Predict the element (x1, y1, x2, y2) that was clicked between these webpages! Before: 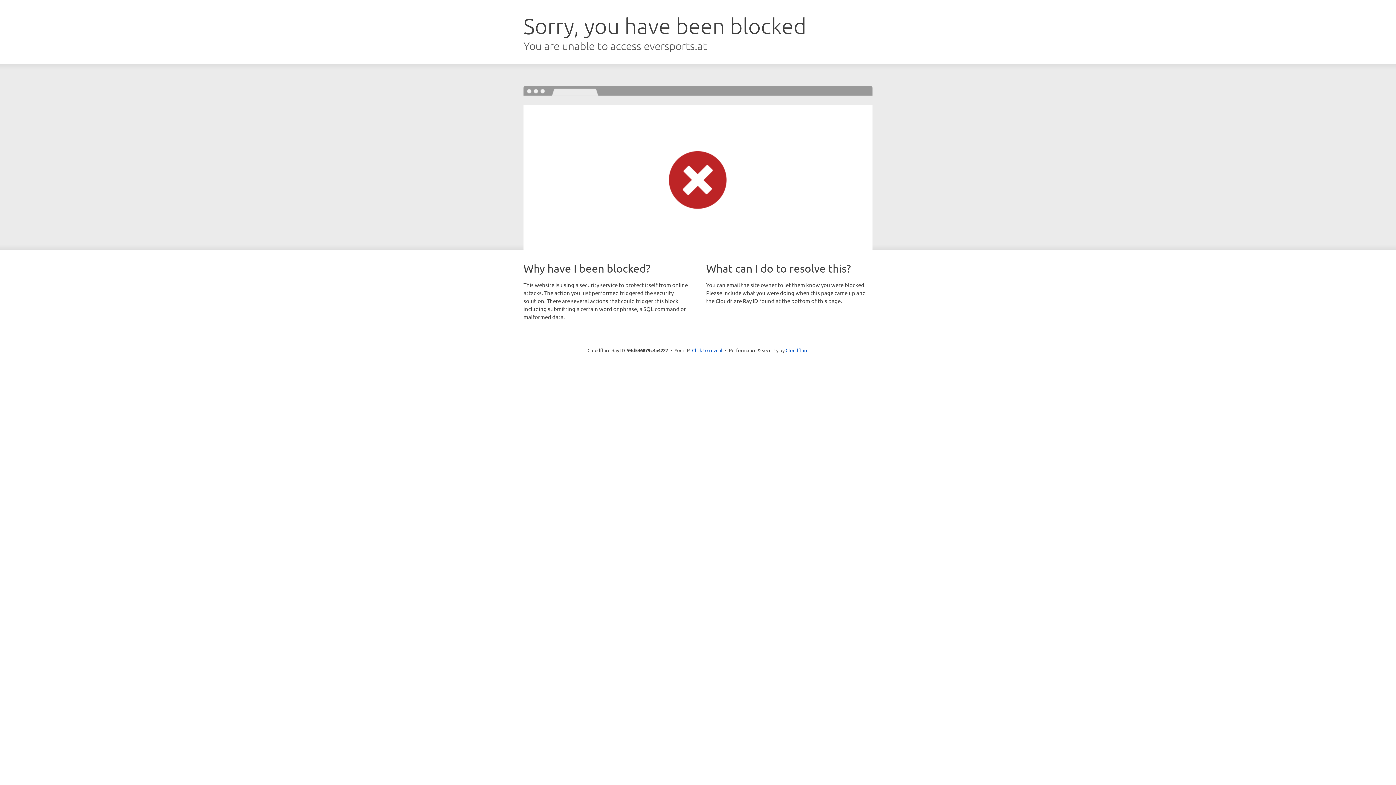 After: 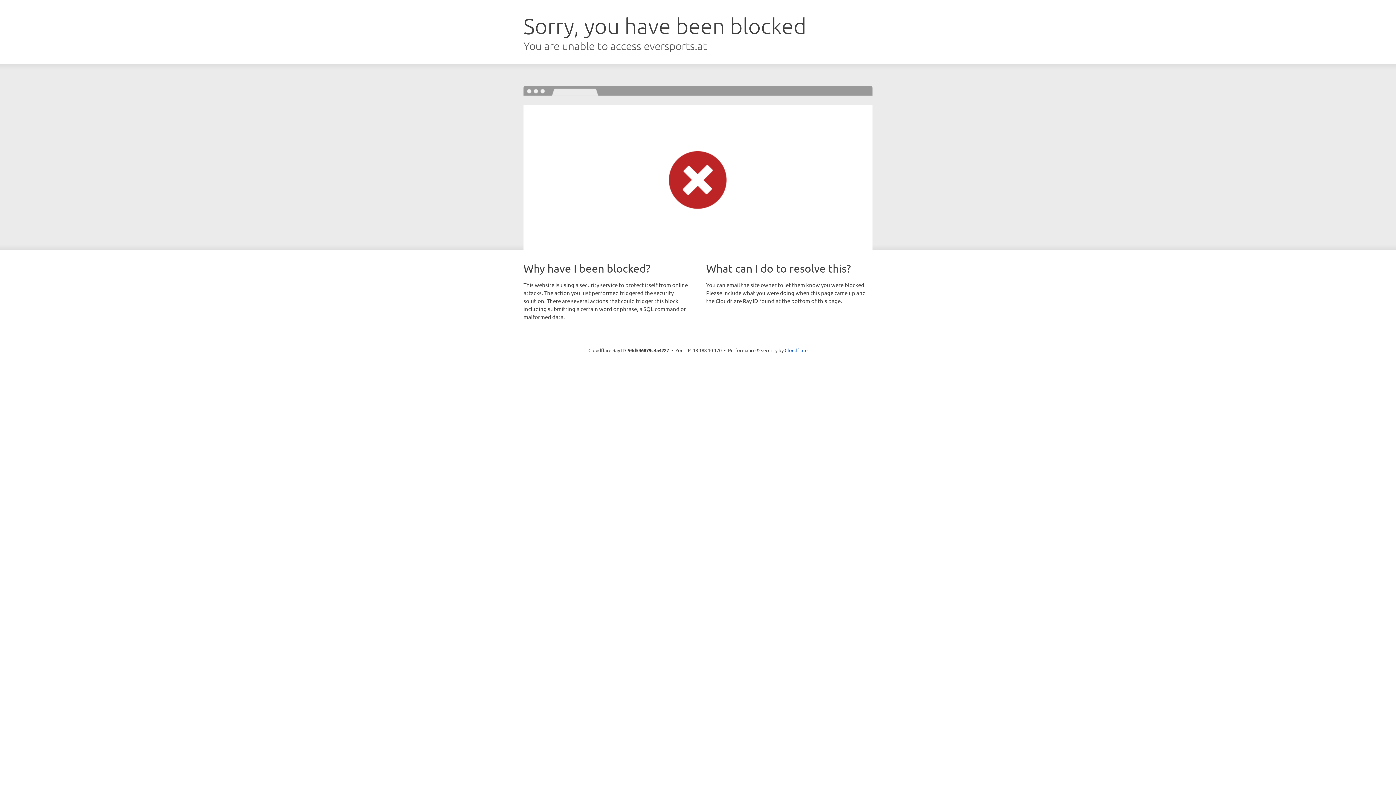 Action: bbox: (692, 346, 722, 353) label: Click to reveal